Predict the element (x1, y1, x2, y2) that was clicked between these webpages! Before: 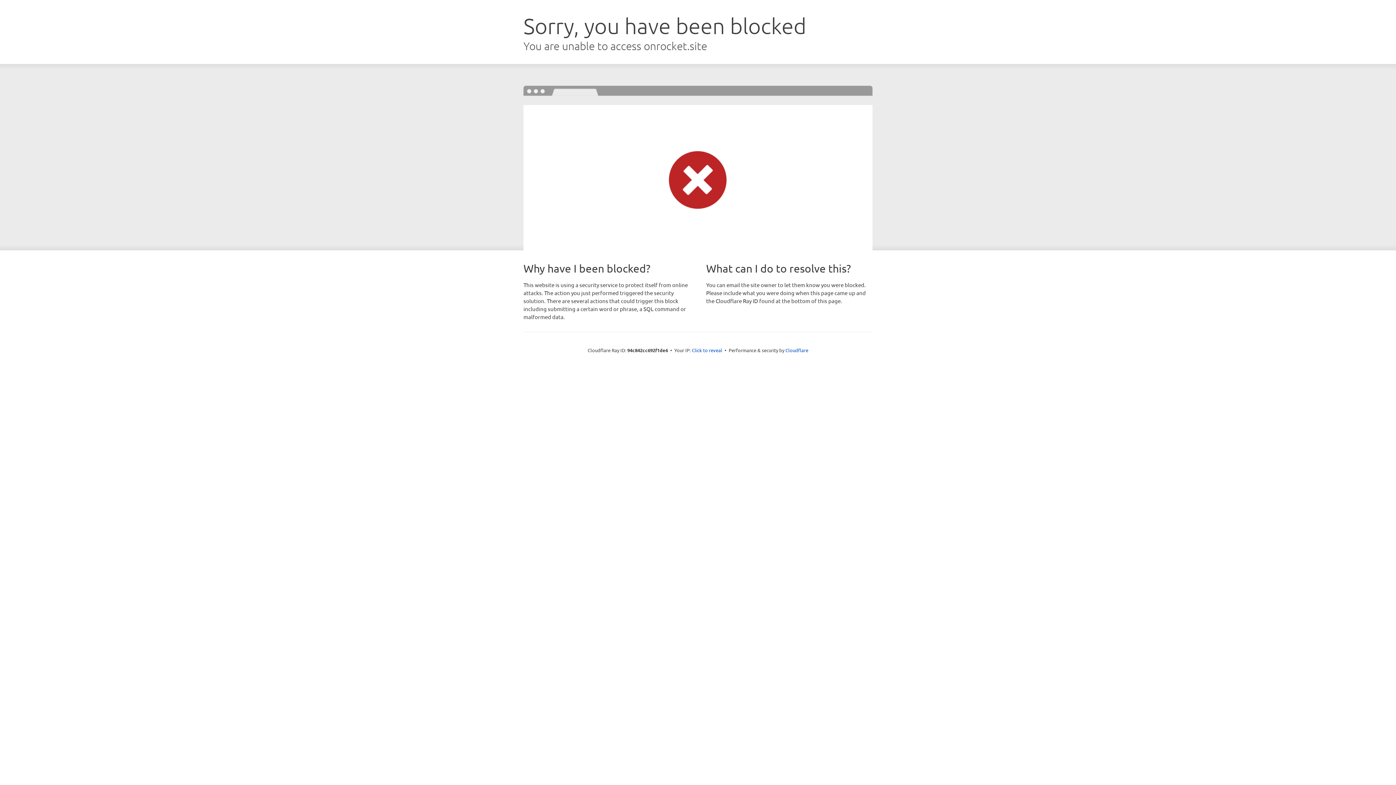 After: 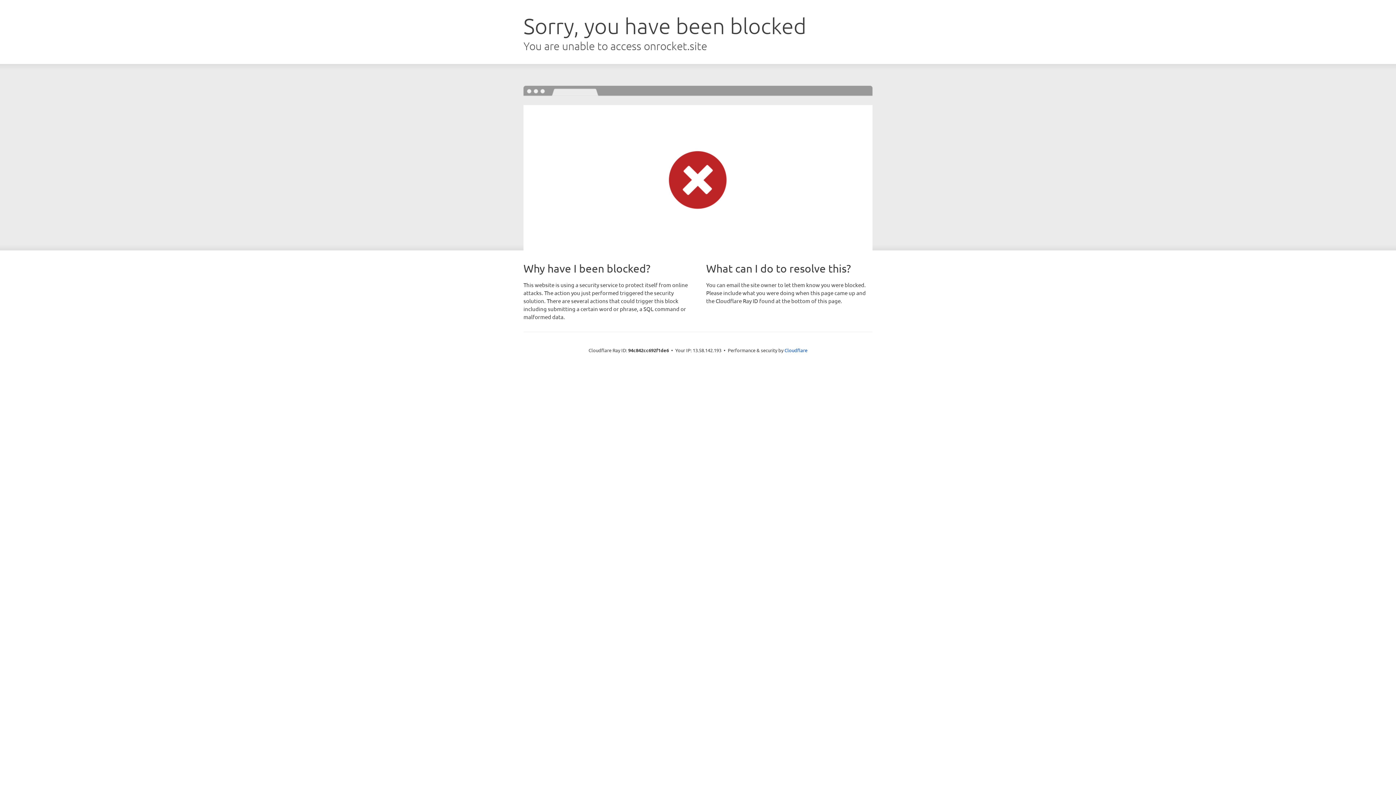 Action: bbox: (692, 346, 722, 353) label: Click to reveal